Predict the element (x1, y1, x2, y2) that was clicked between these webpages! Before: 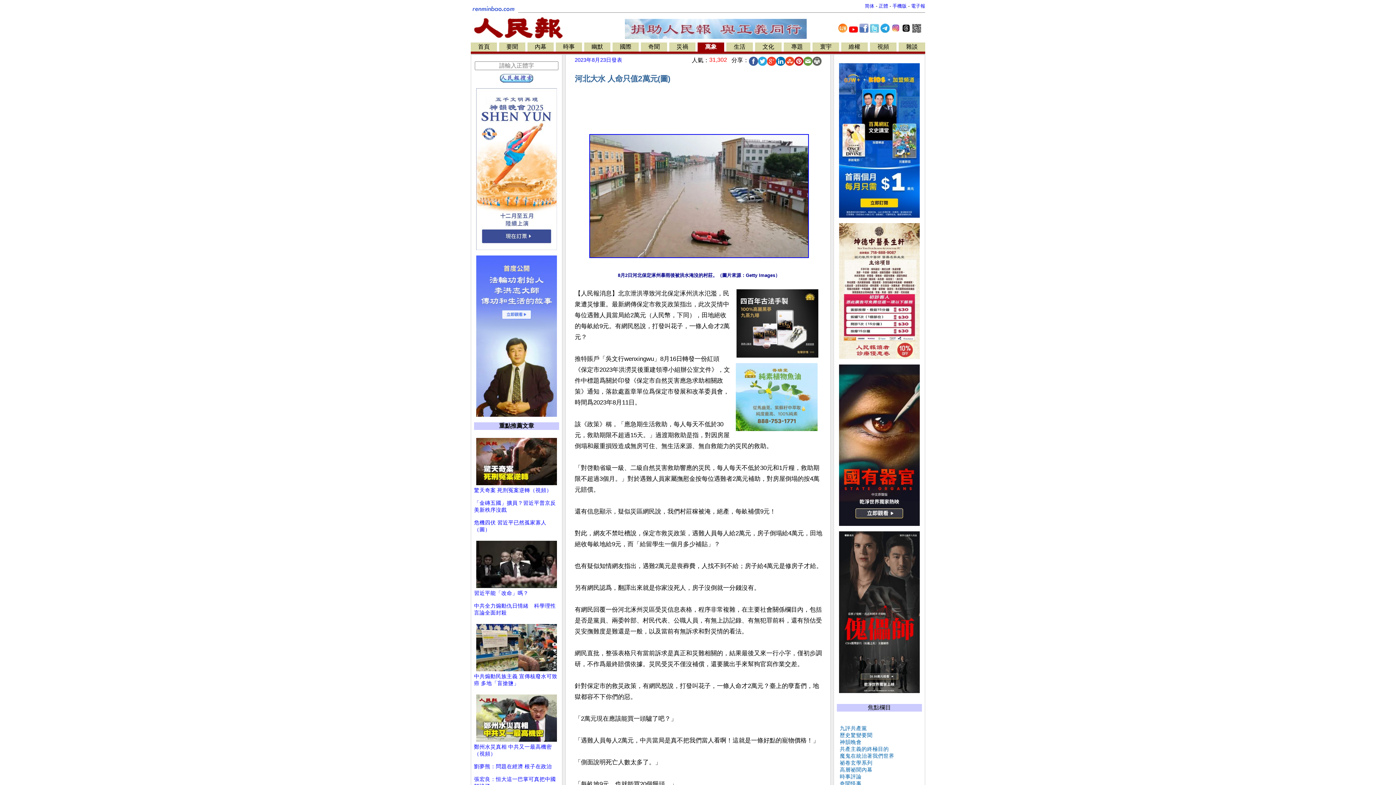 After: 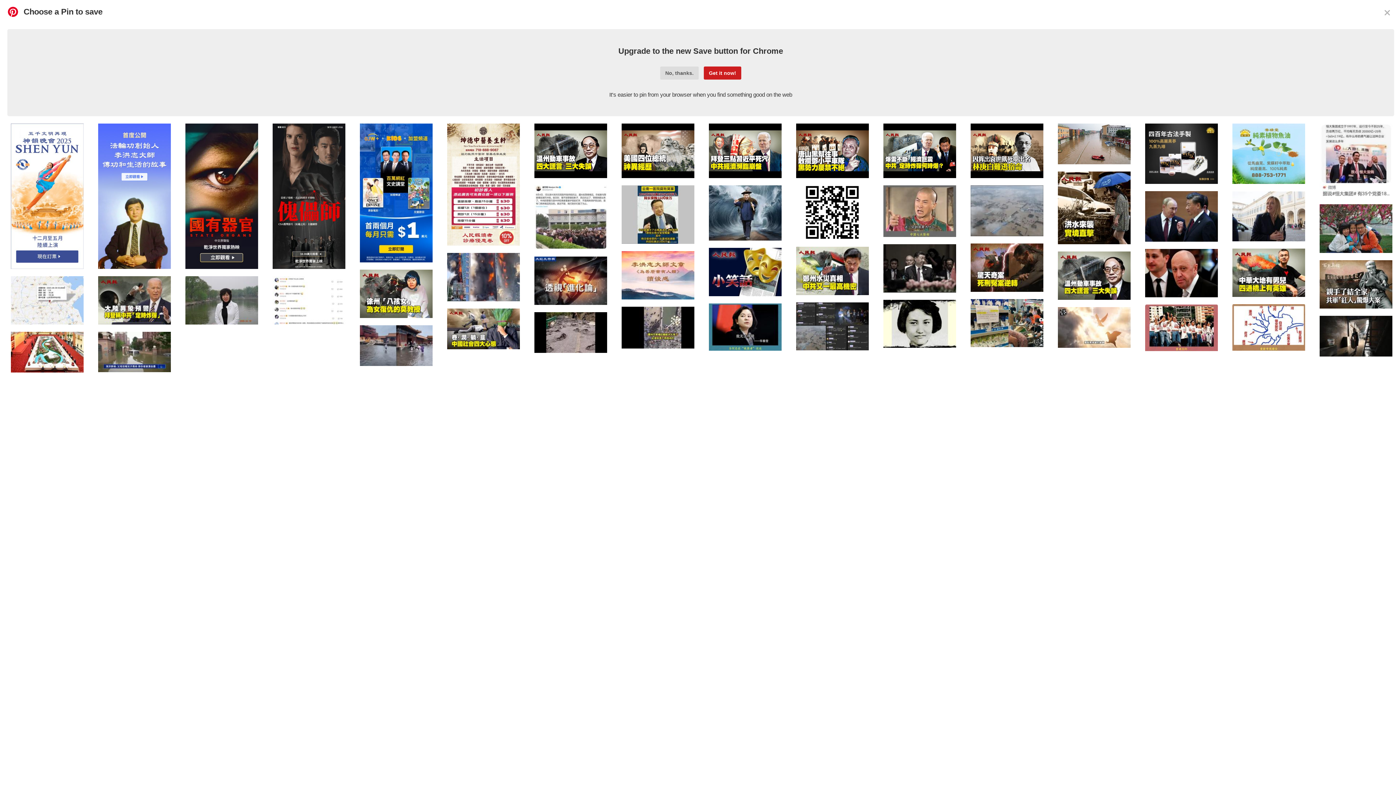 Action: bbox: (794, 56, 803, 65)